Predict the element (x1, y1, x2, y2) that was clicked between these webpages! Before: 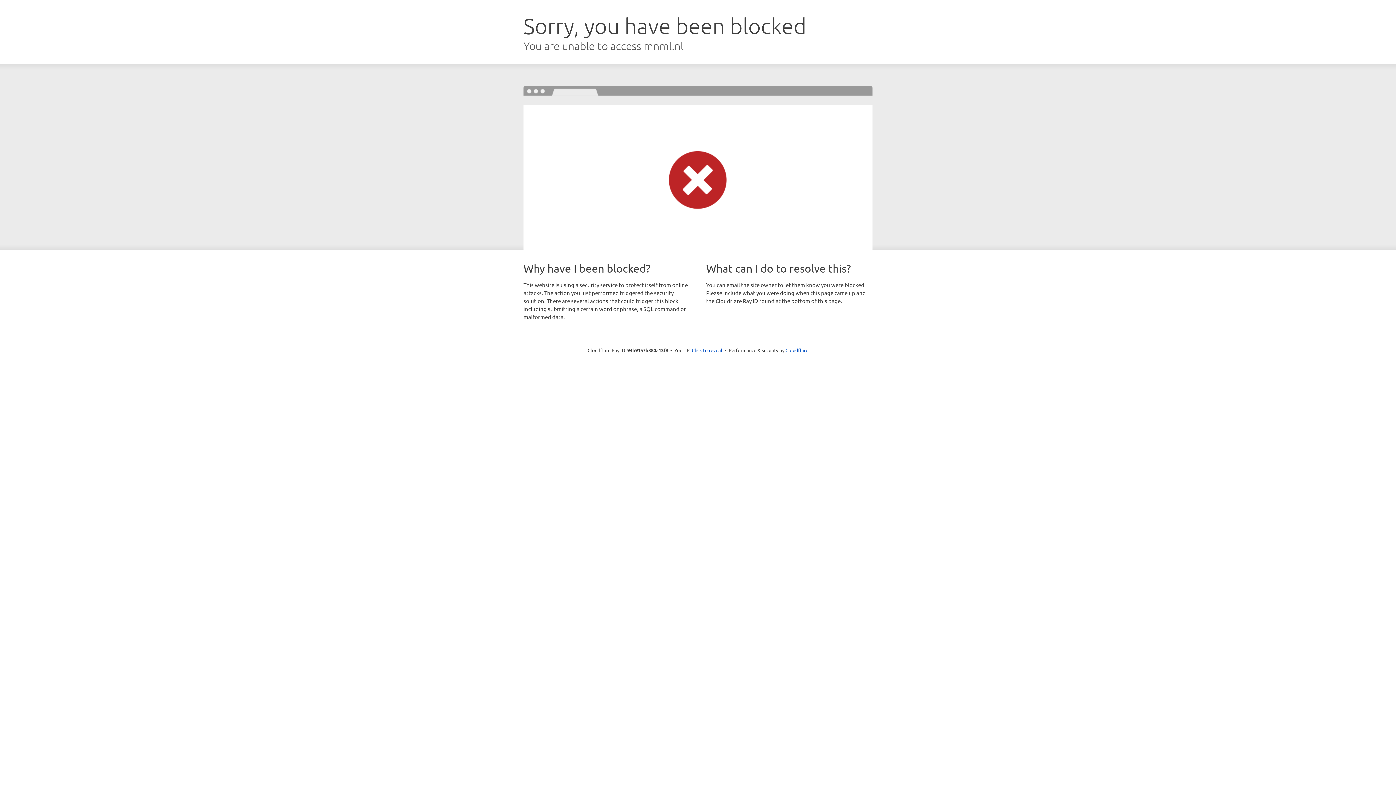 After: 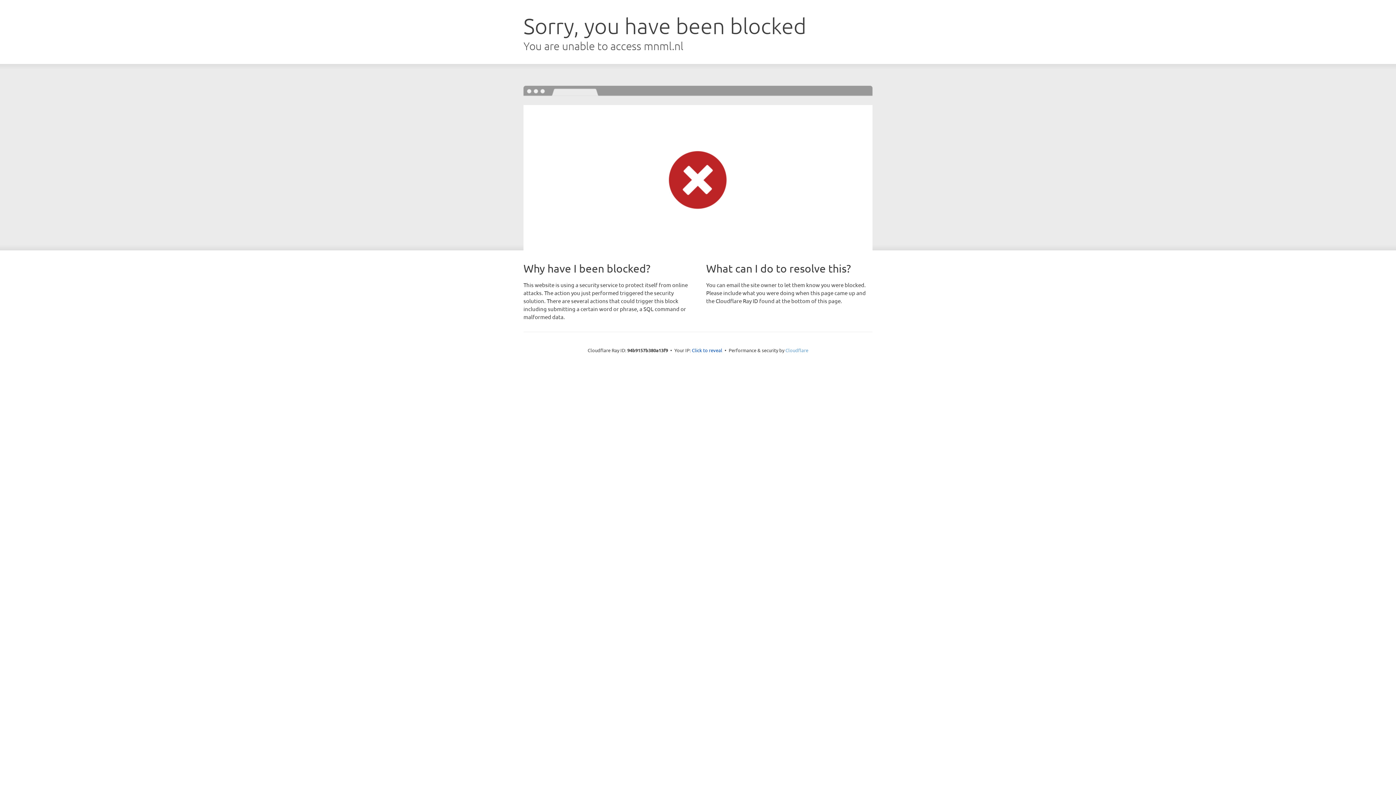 Action: label: Cloudflare bbox: (785, 347, 808, 353)